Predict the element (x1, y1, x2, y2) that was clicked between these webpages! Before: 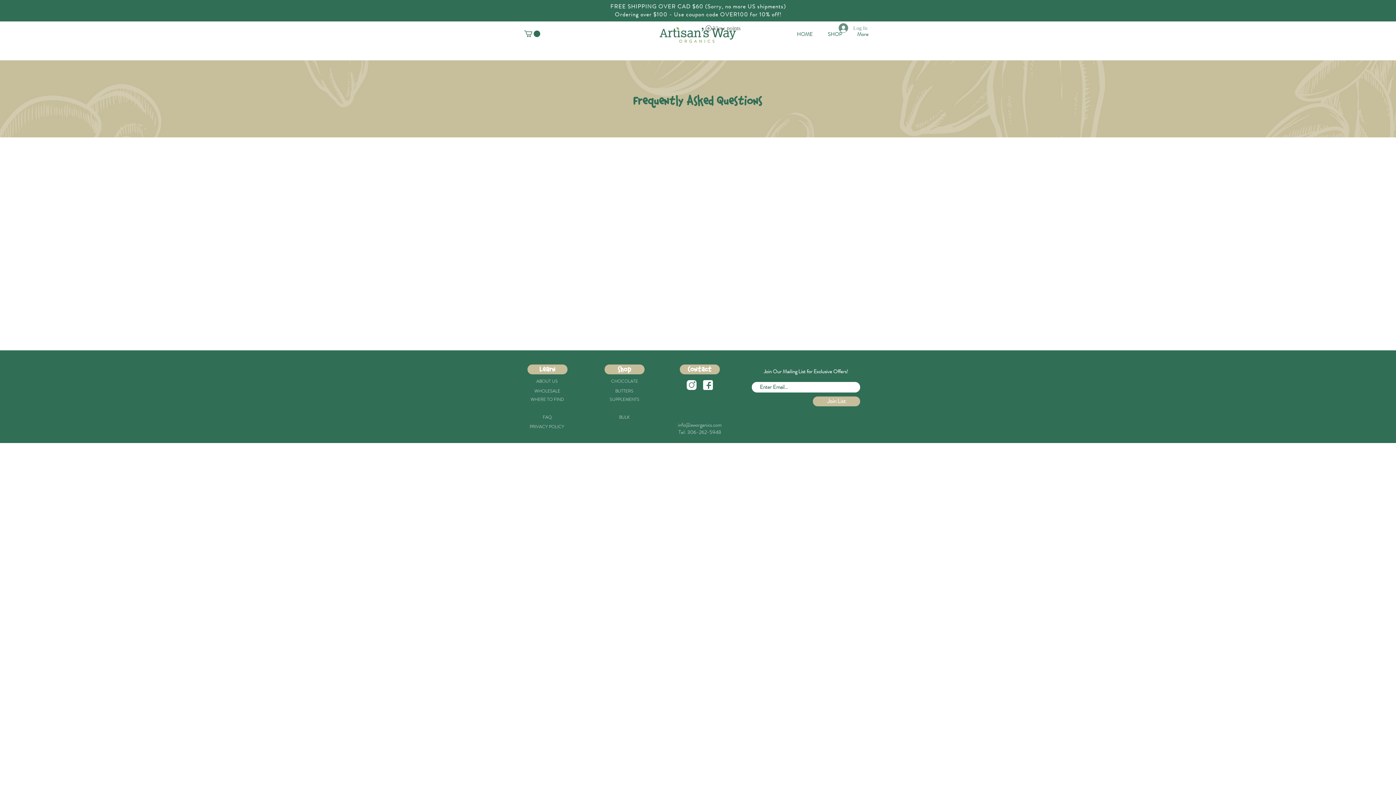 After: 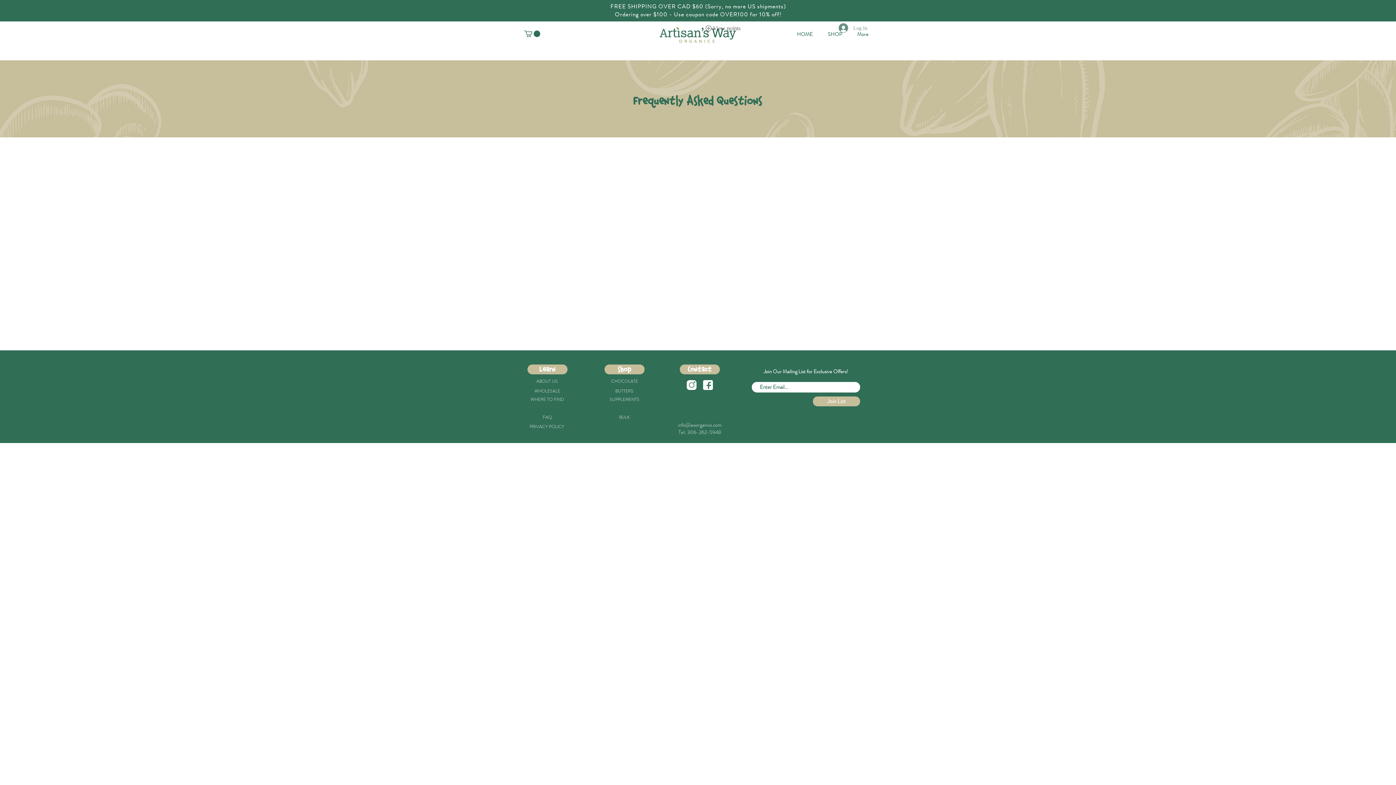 Action: label: FAQ bbox: (542, 414, 552, 420)